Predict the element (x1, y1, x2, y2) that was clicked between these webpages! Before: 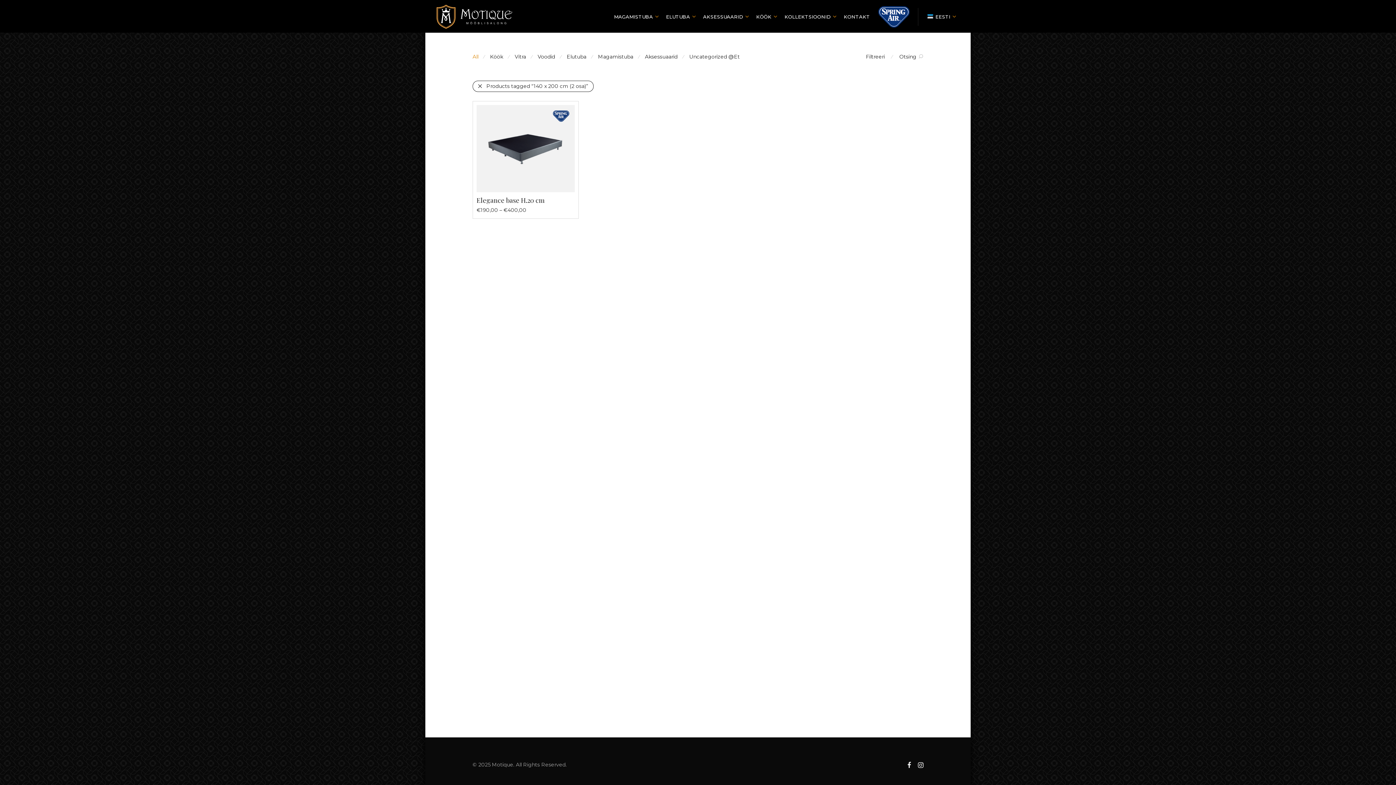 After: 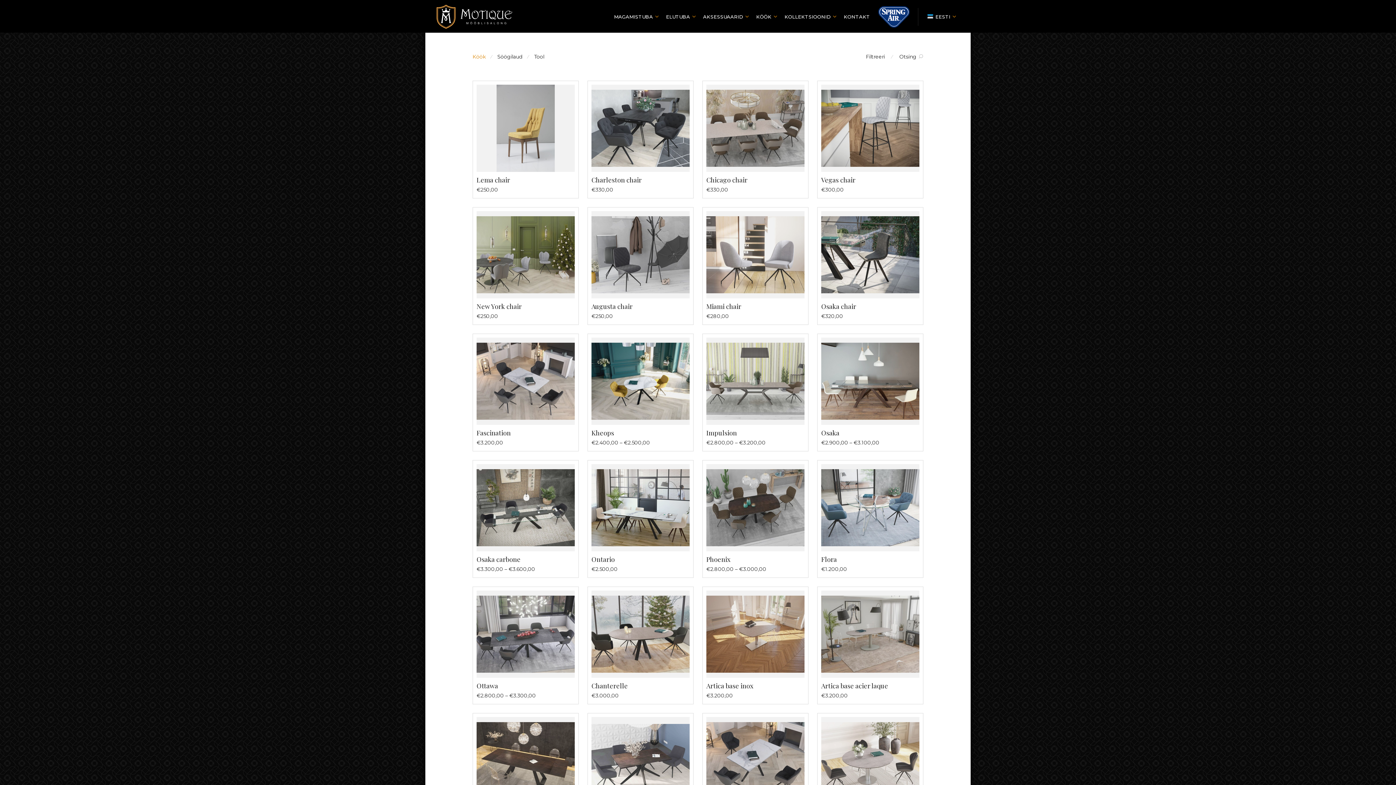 Action: bbox: (490, 53, 503, 60) label: Köök